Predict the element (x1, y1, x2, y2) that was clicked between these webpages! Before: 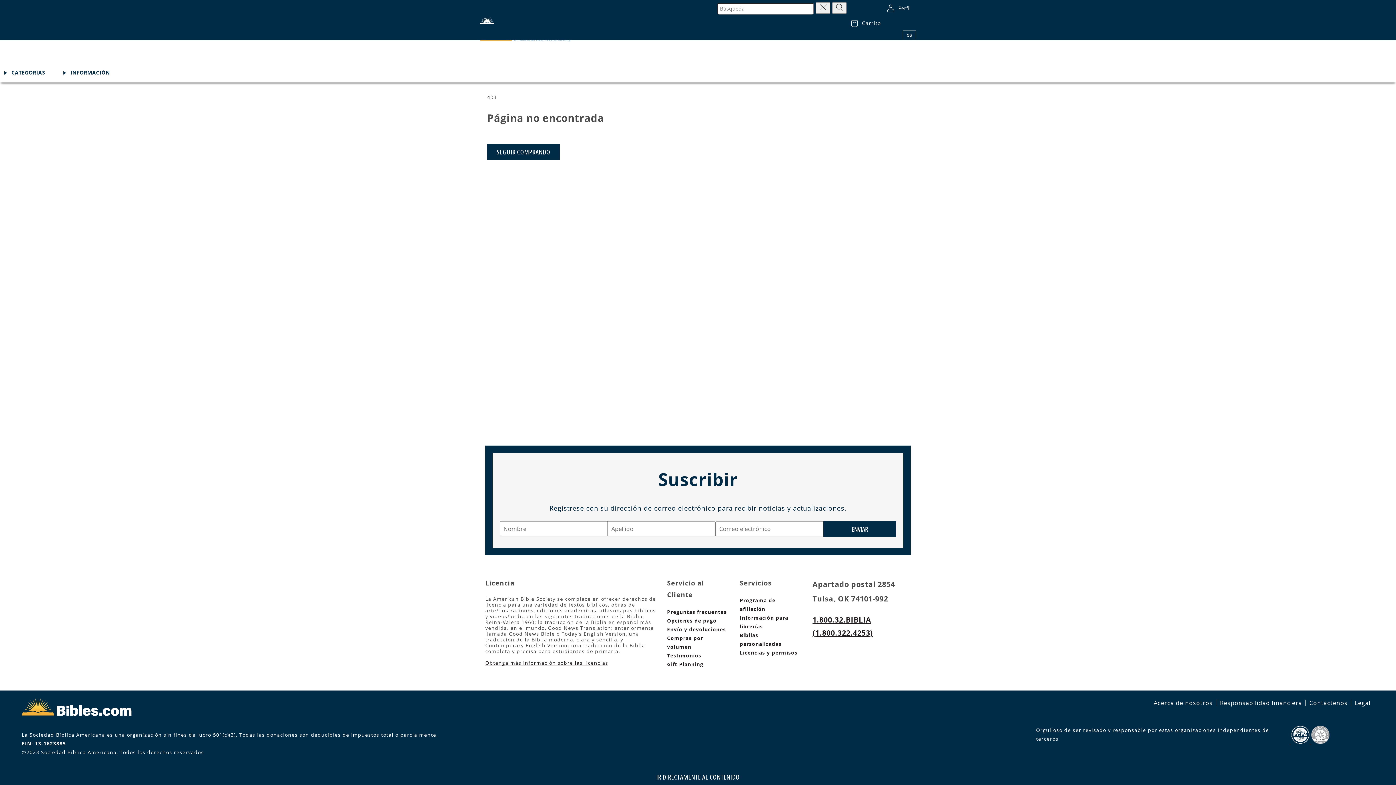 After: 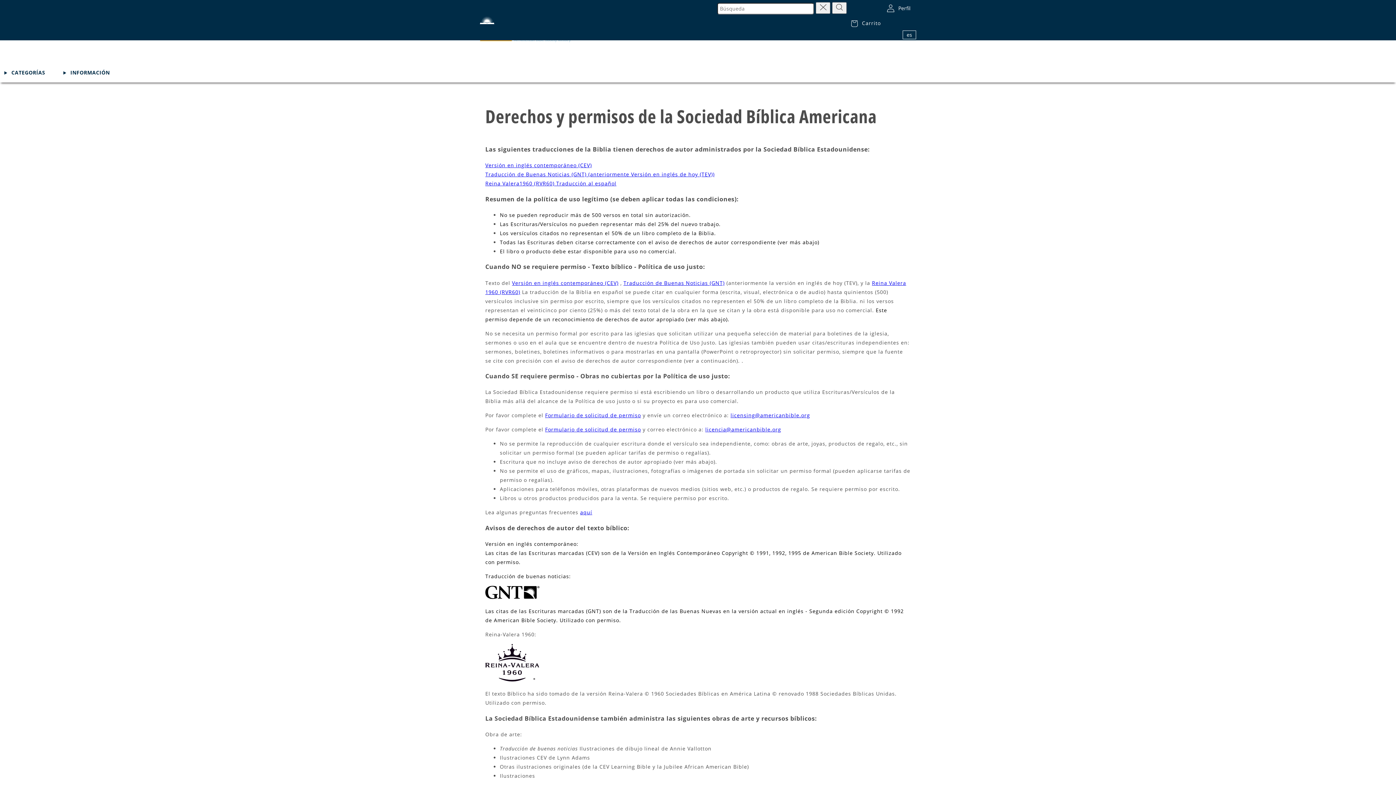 Action: label: Licencias y permisos bbox: (740, 649, 797, 656)